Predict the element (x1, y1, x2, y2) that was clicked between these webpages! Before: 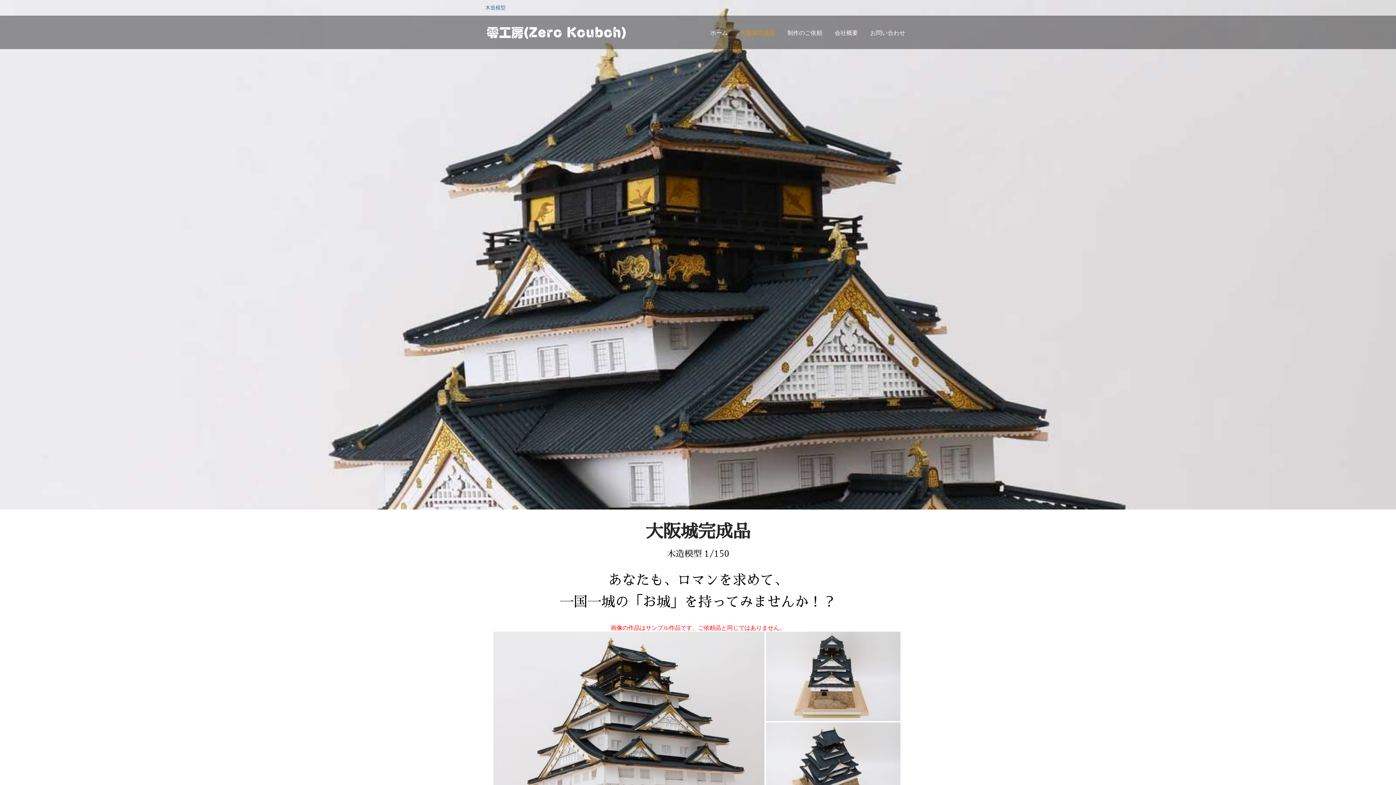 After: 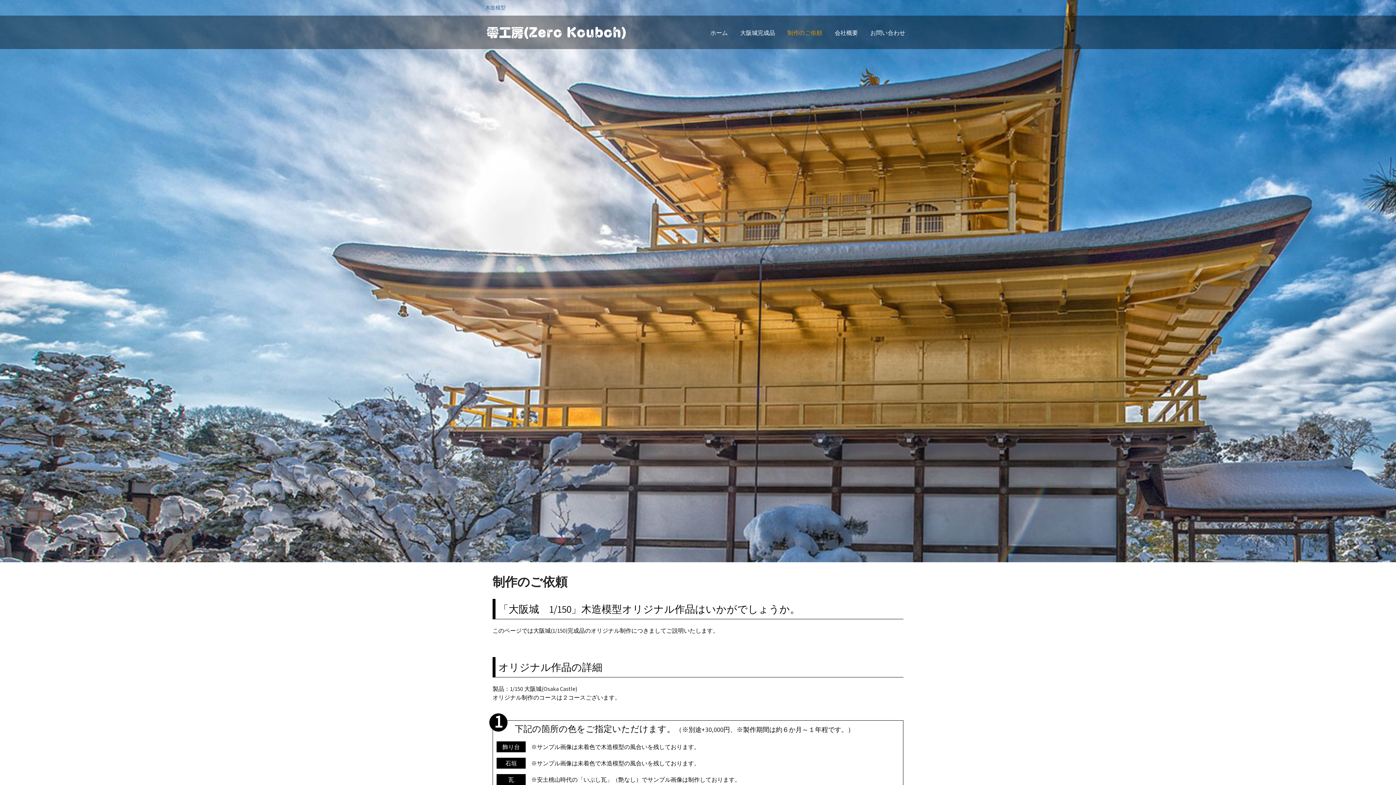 Action: bbox: (782, 17, 828, 49) label: 制作のご依頼